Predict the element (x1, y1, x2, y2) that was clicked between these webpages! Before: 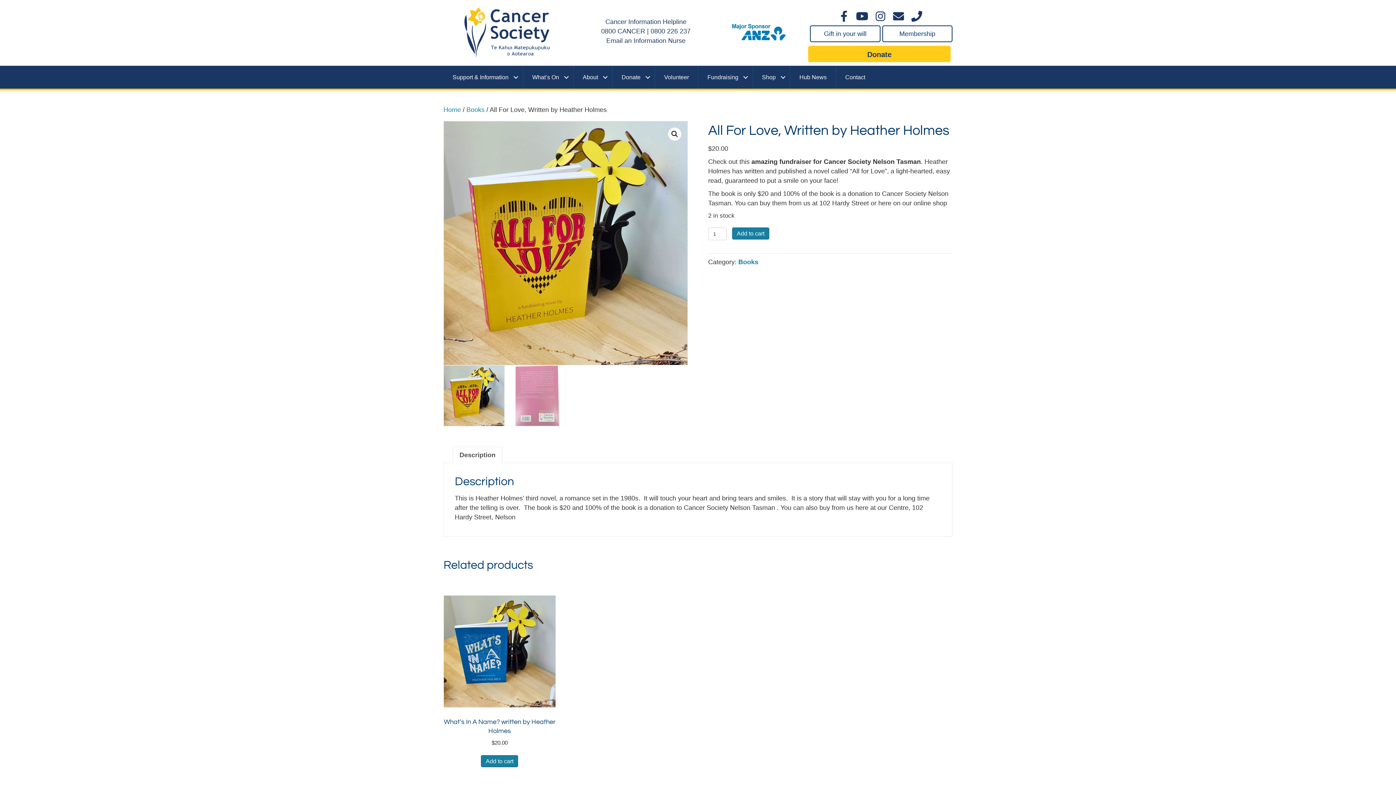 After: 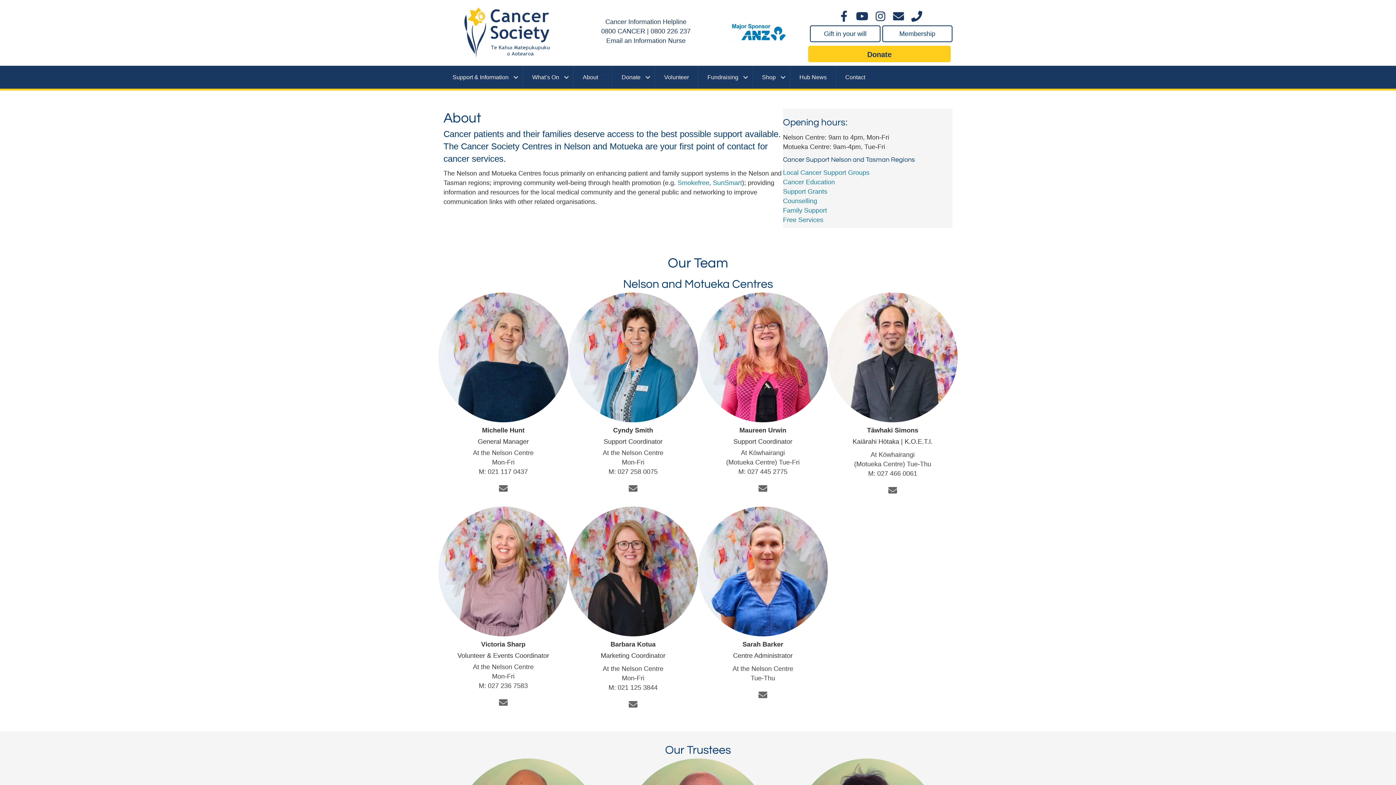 Action: label: About bbox: (573, 65, 612, 88)